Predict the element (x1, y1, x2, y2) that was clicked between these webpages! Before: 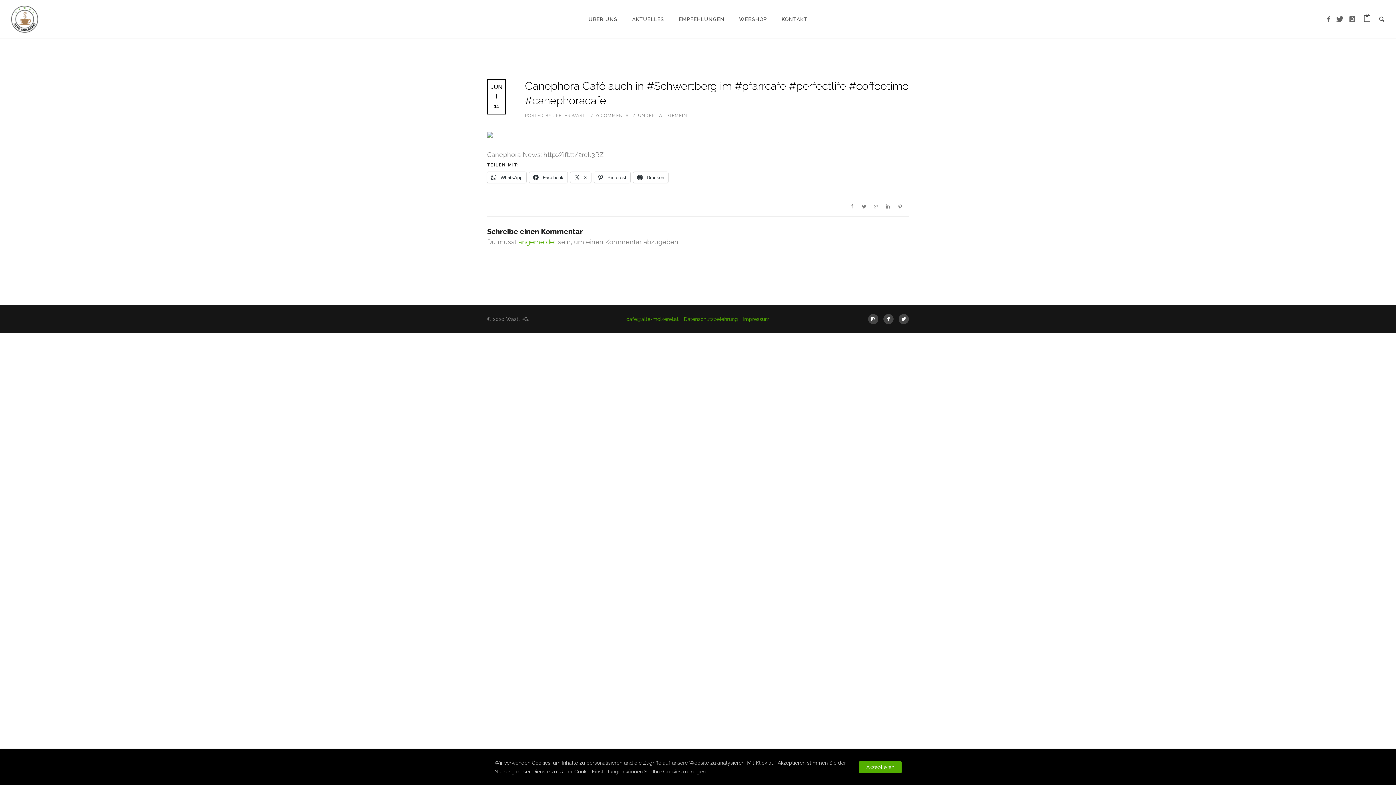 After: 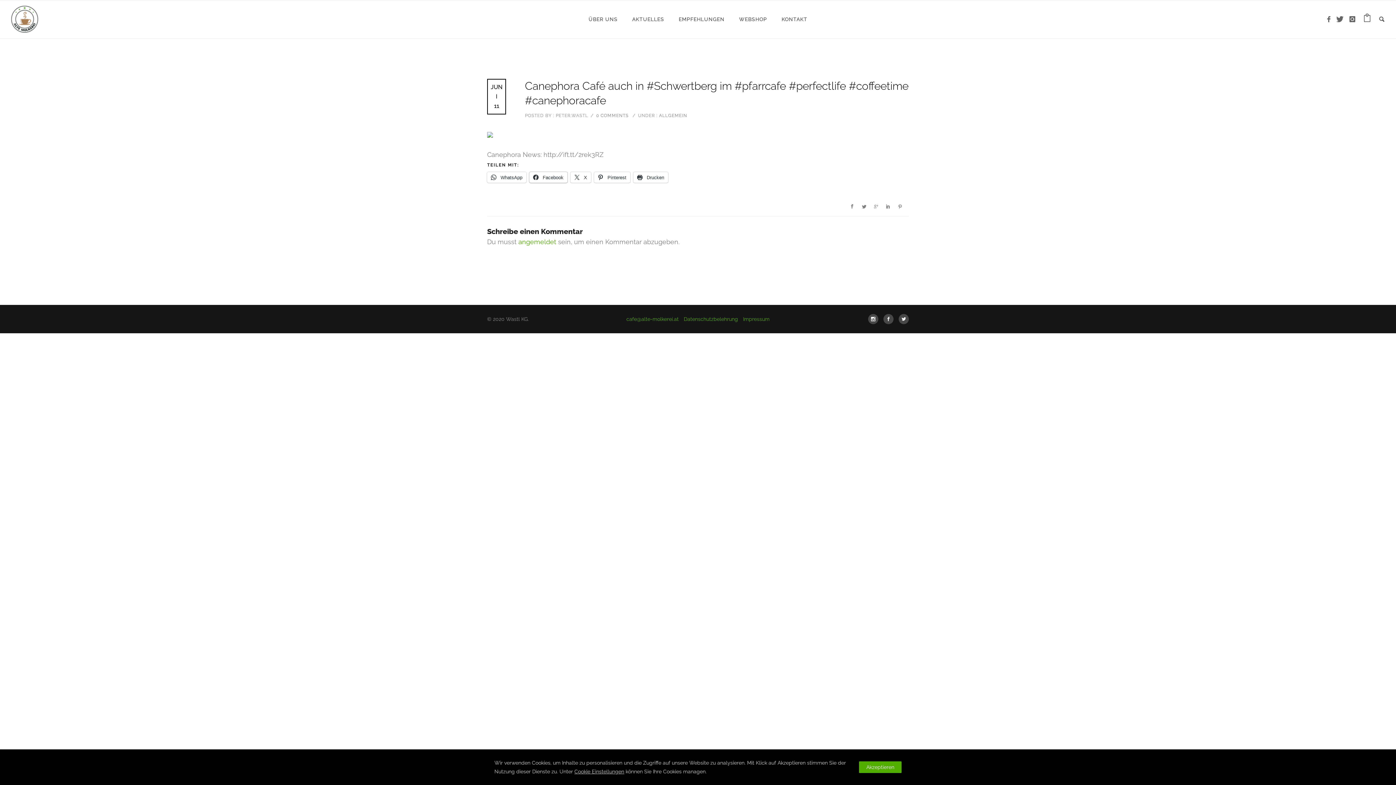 Action: bbox: (529, 172, 567, 182) label:  Facebook